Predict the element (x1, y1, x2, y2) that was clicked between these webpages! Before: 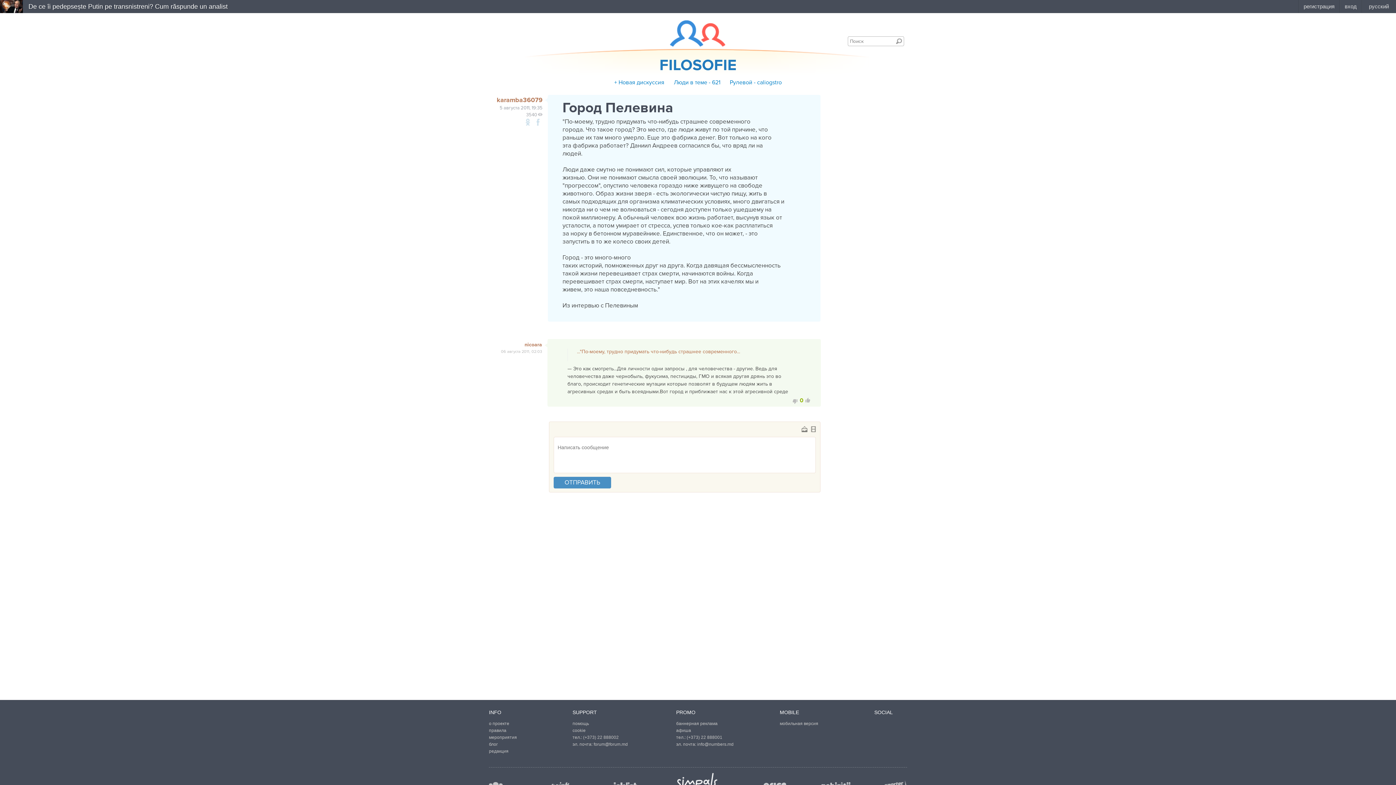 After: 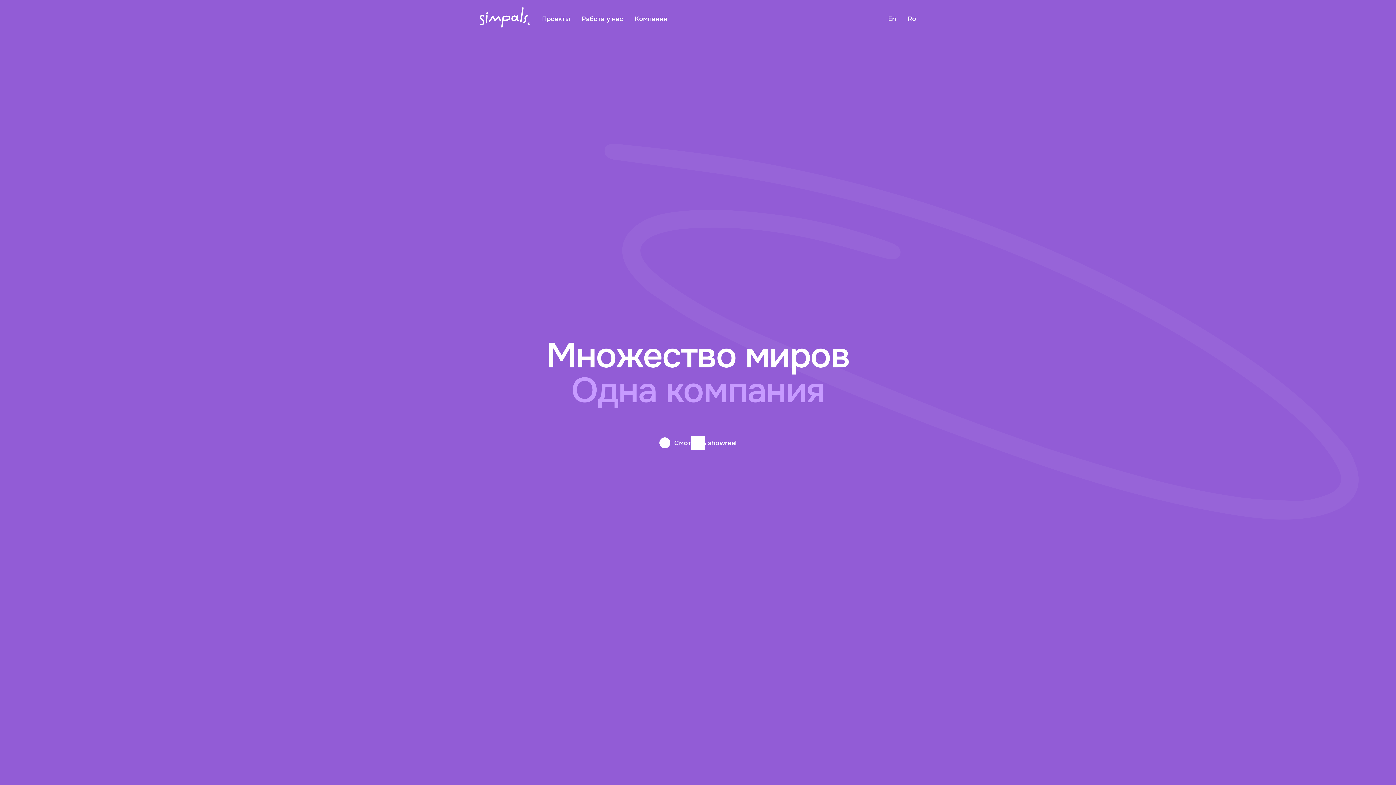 Action: bbox: (677, 773, 719, 790) label: Simpals